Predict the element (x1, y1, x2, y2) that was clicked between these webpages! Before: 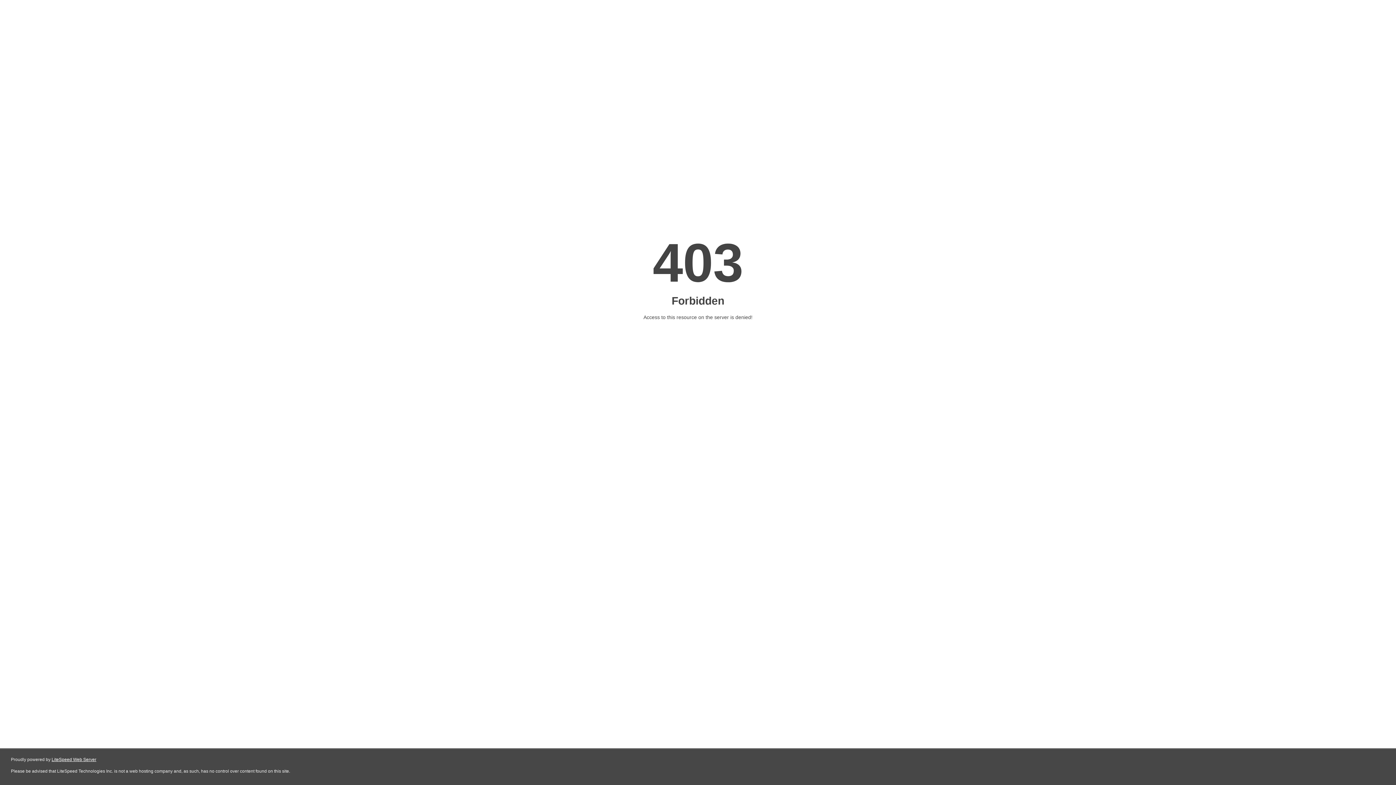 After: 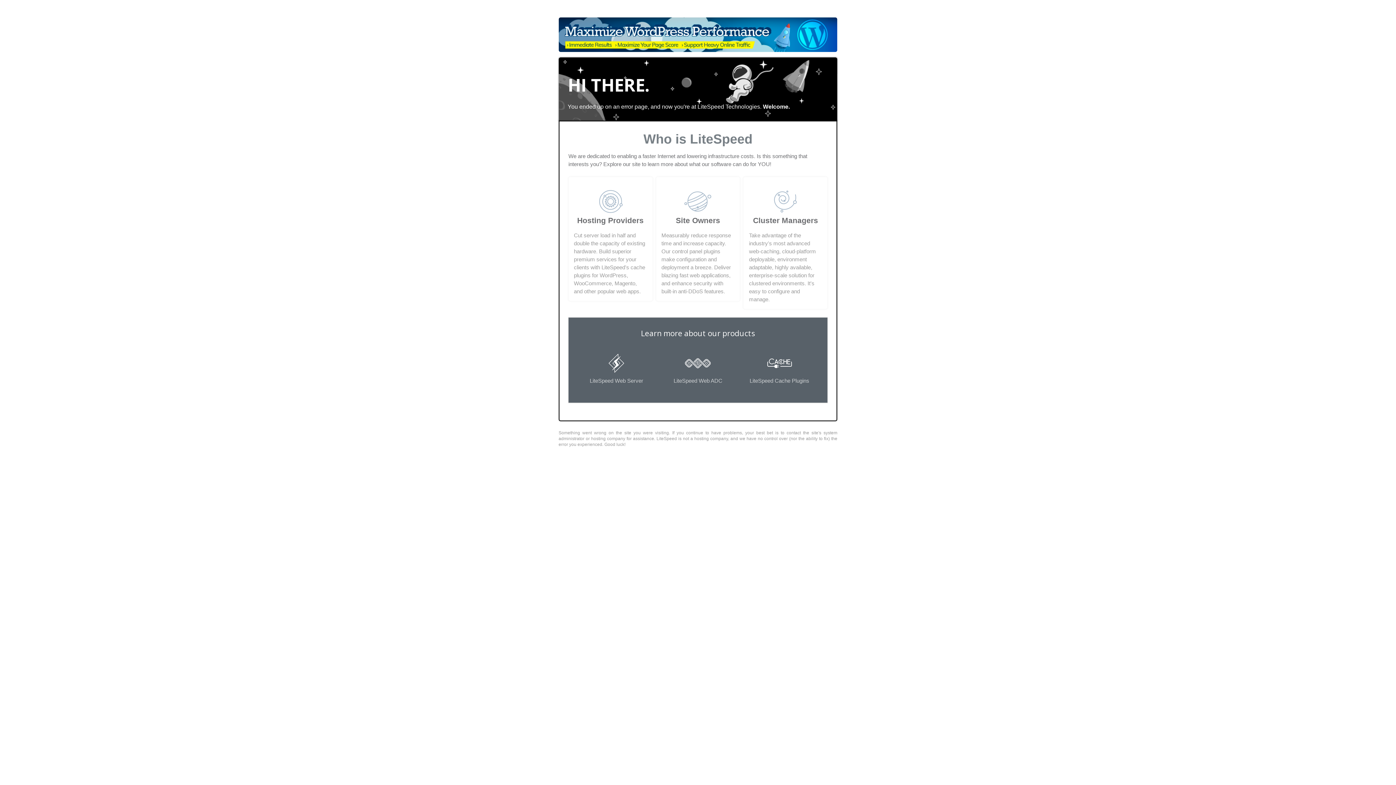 Action: label: LiteSpeed Web Server bbox: (51, 757, 96, 762)